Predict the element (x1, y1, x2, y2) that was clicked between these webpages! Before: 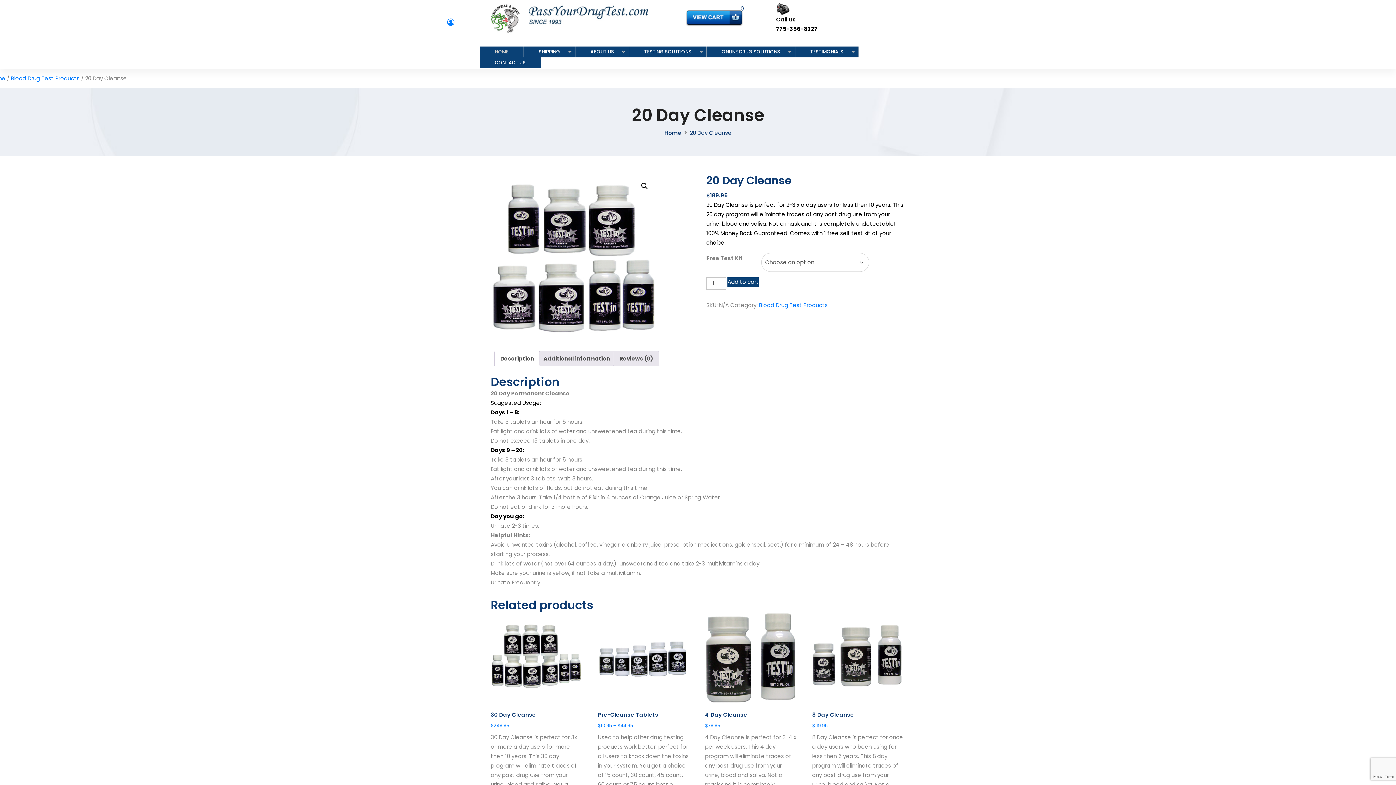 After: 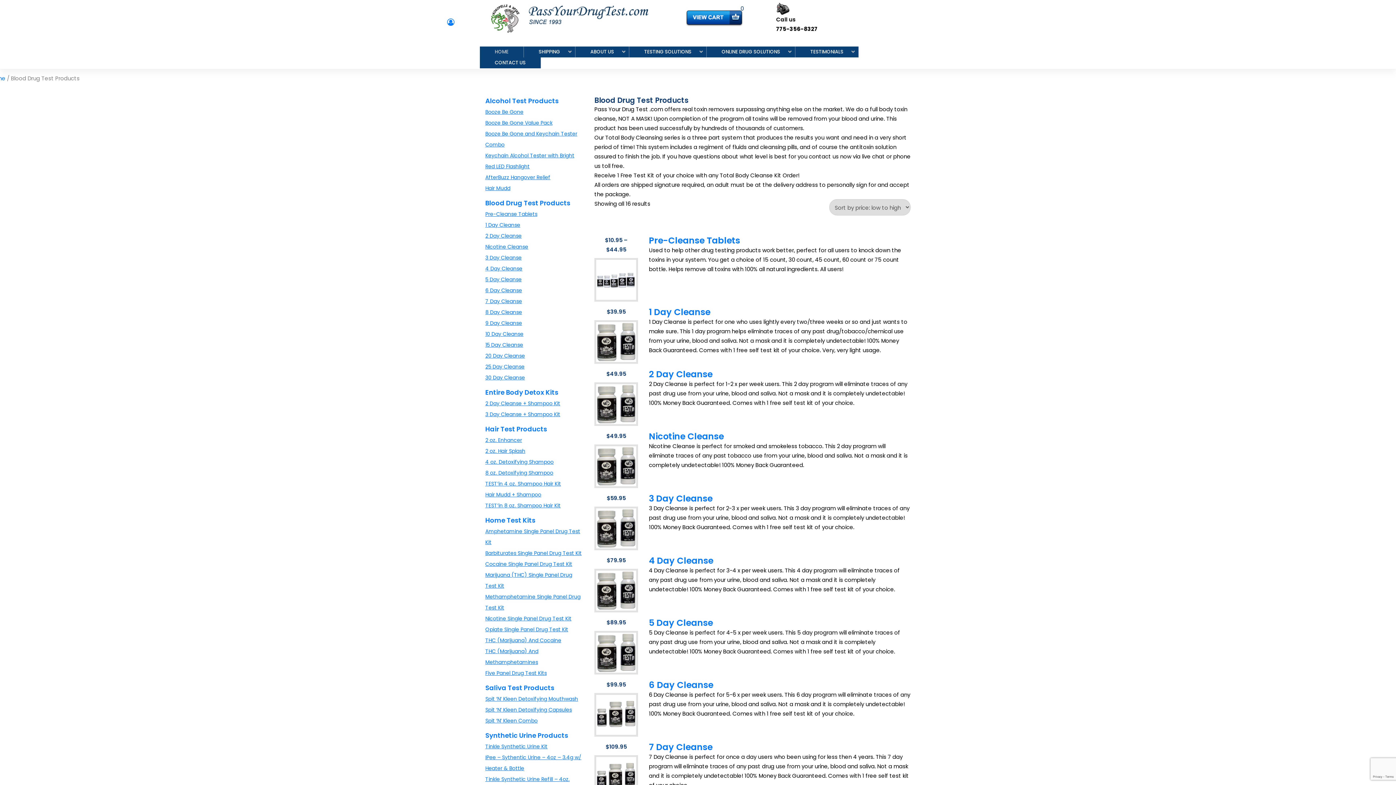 Action: bbox: (759, 301, 827, 309) label: Blood Drug Test Products